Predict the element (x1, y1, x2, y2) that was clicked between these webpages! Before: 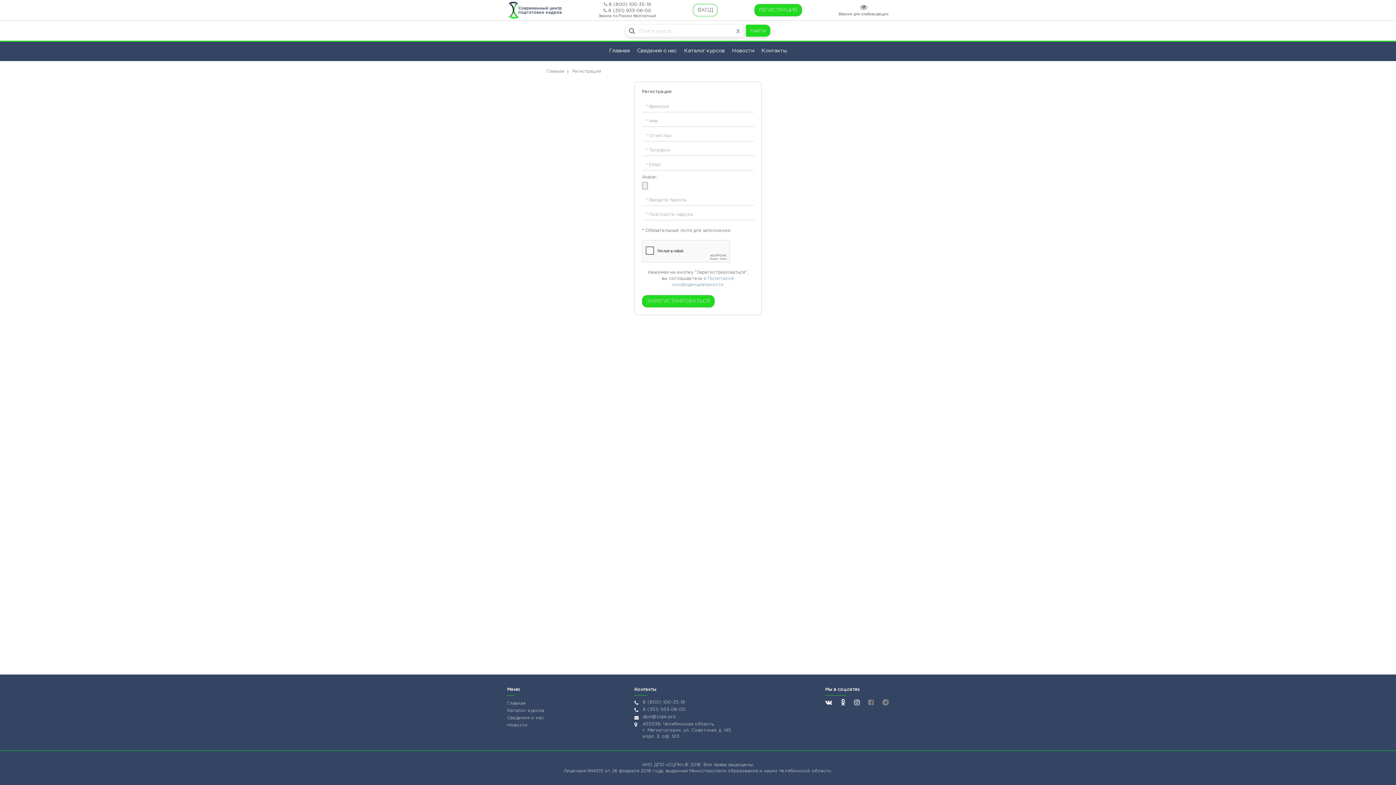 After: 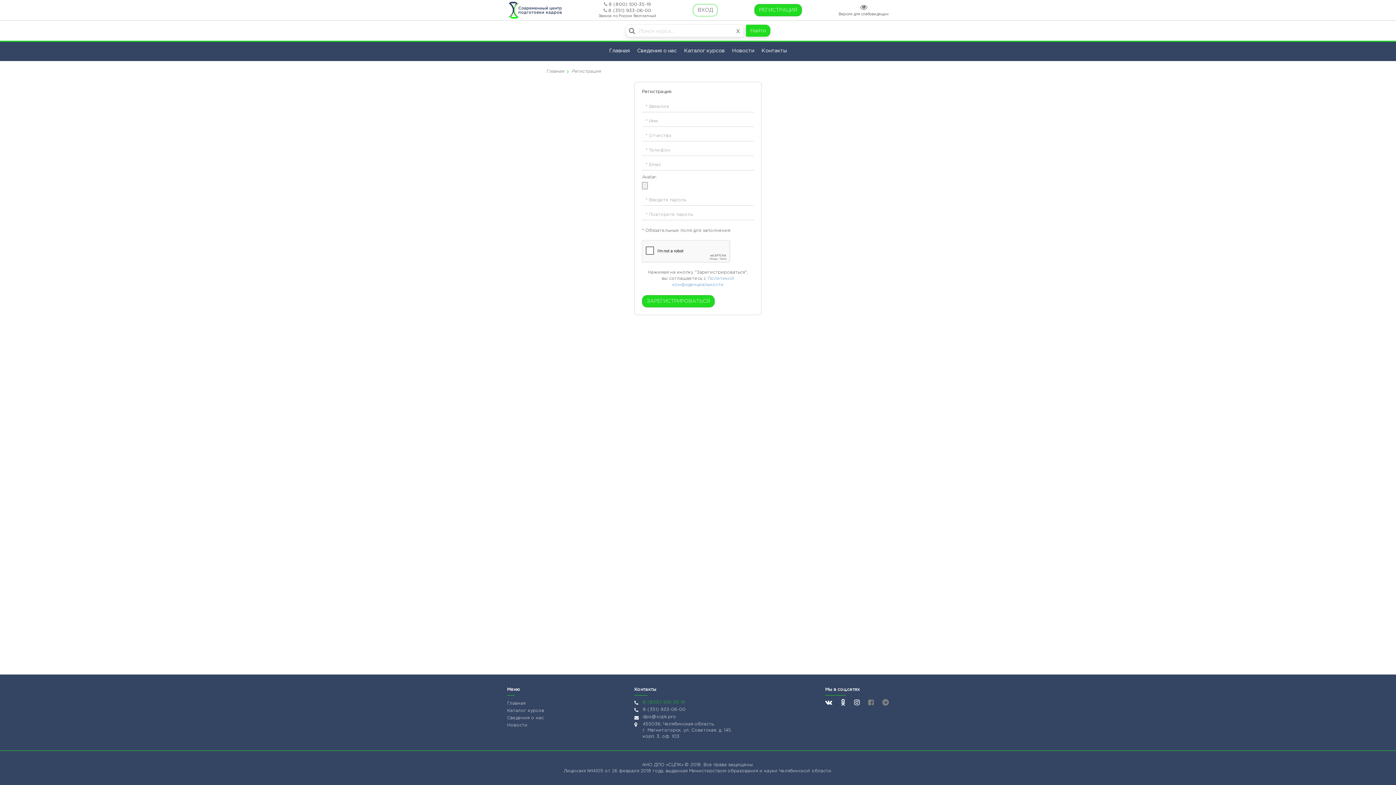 Action: bbox: (641, 699, 685, 706) label: 8 (800) 100-35-19